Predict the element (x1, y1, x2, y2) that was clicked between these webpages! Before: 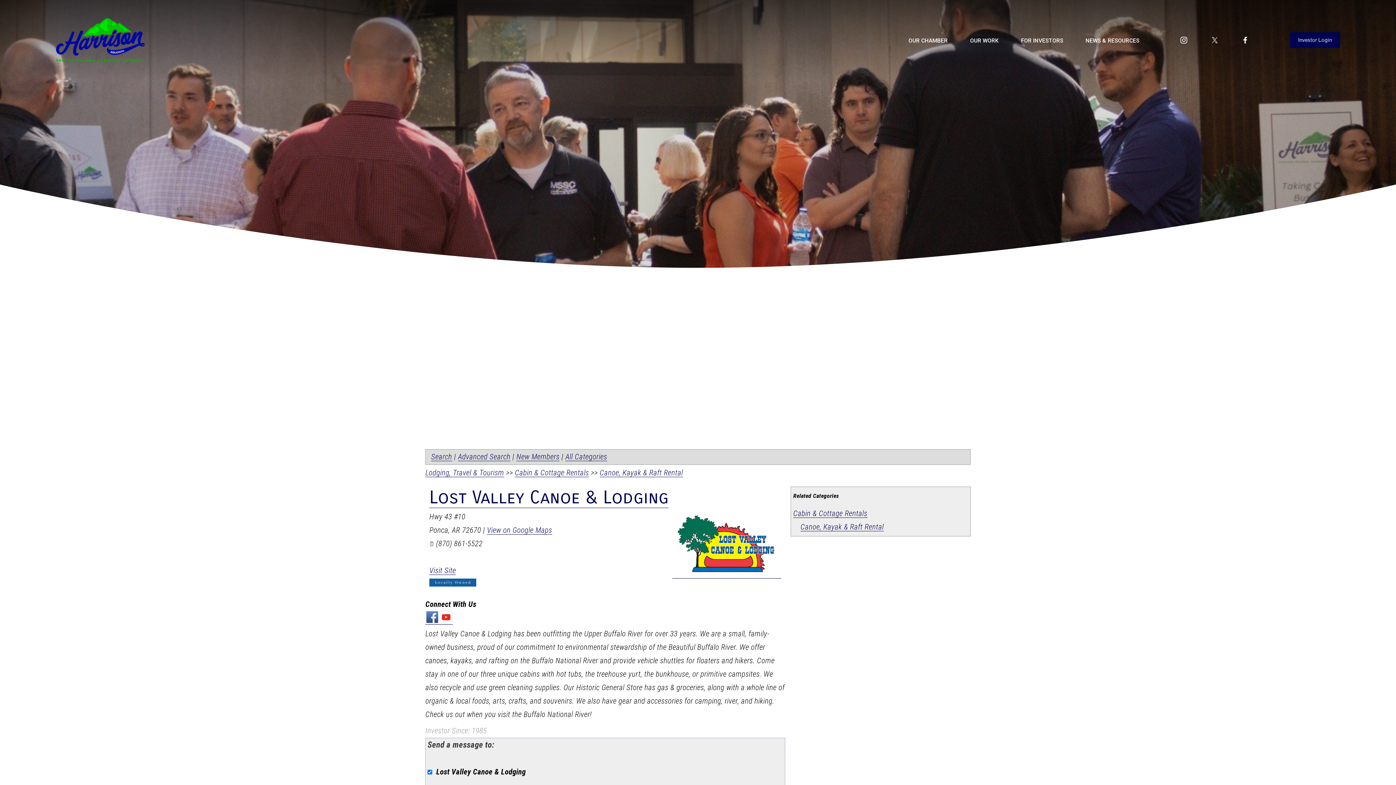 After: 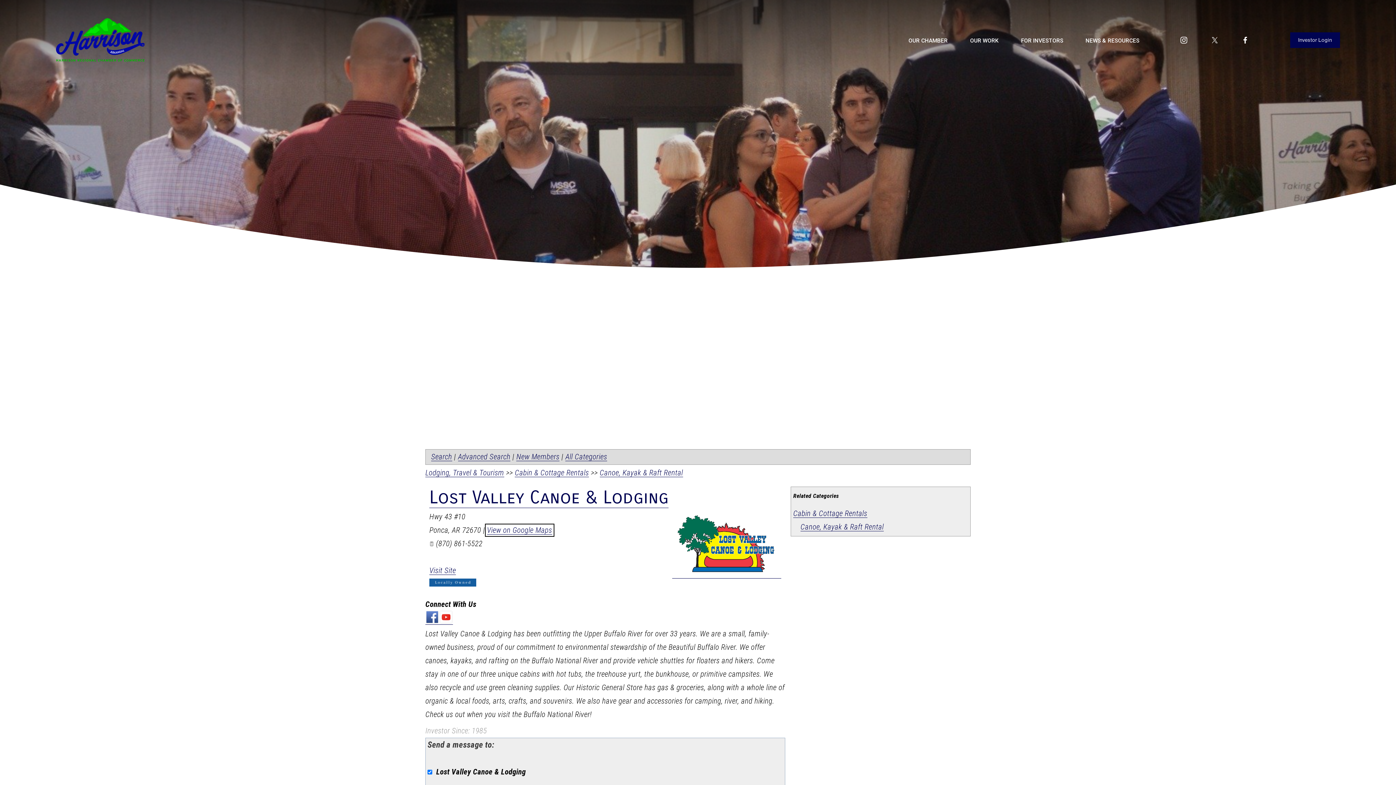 Action: bbox: (487, 526, 552, 534) label: View on Google Maps